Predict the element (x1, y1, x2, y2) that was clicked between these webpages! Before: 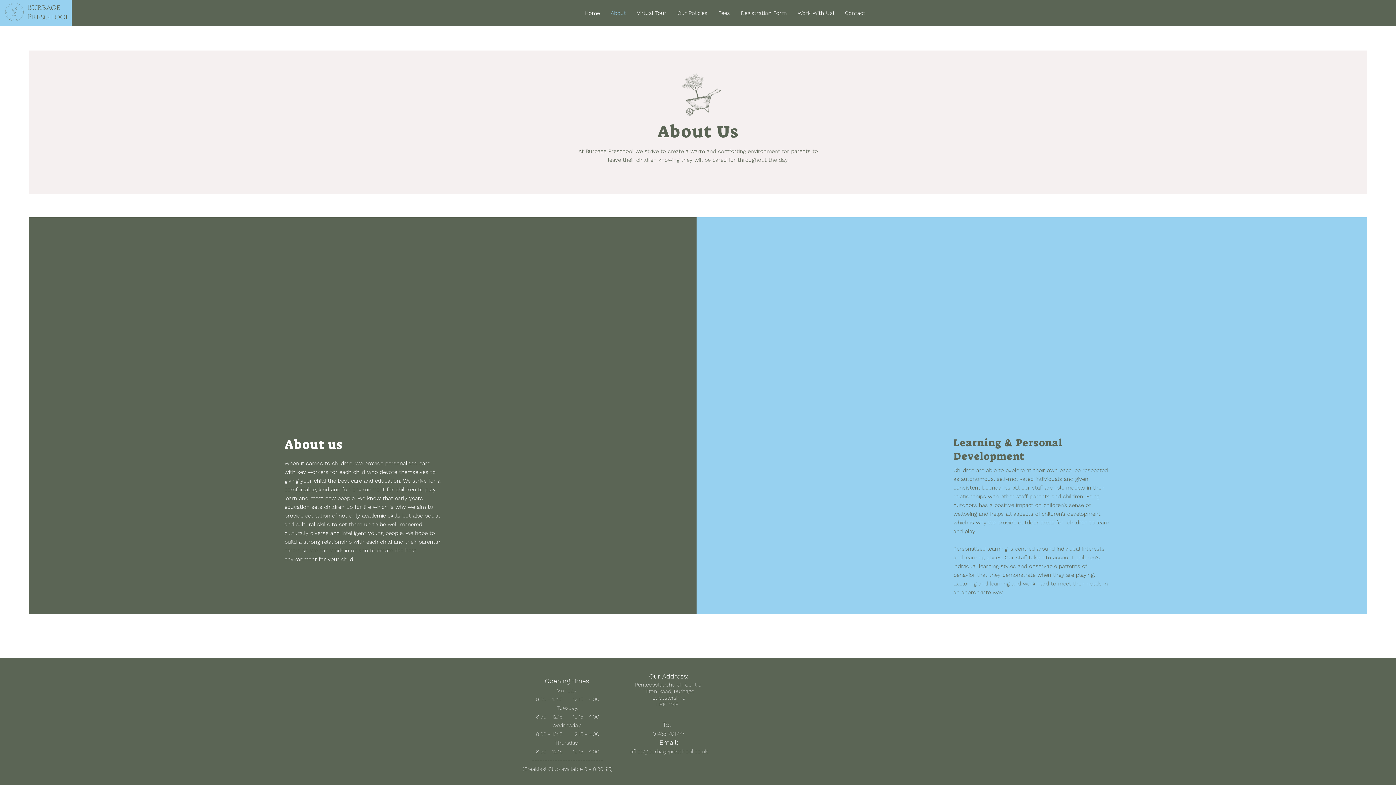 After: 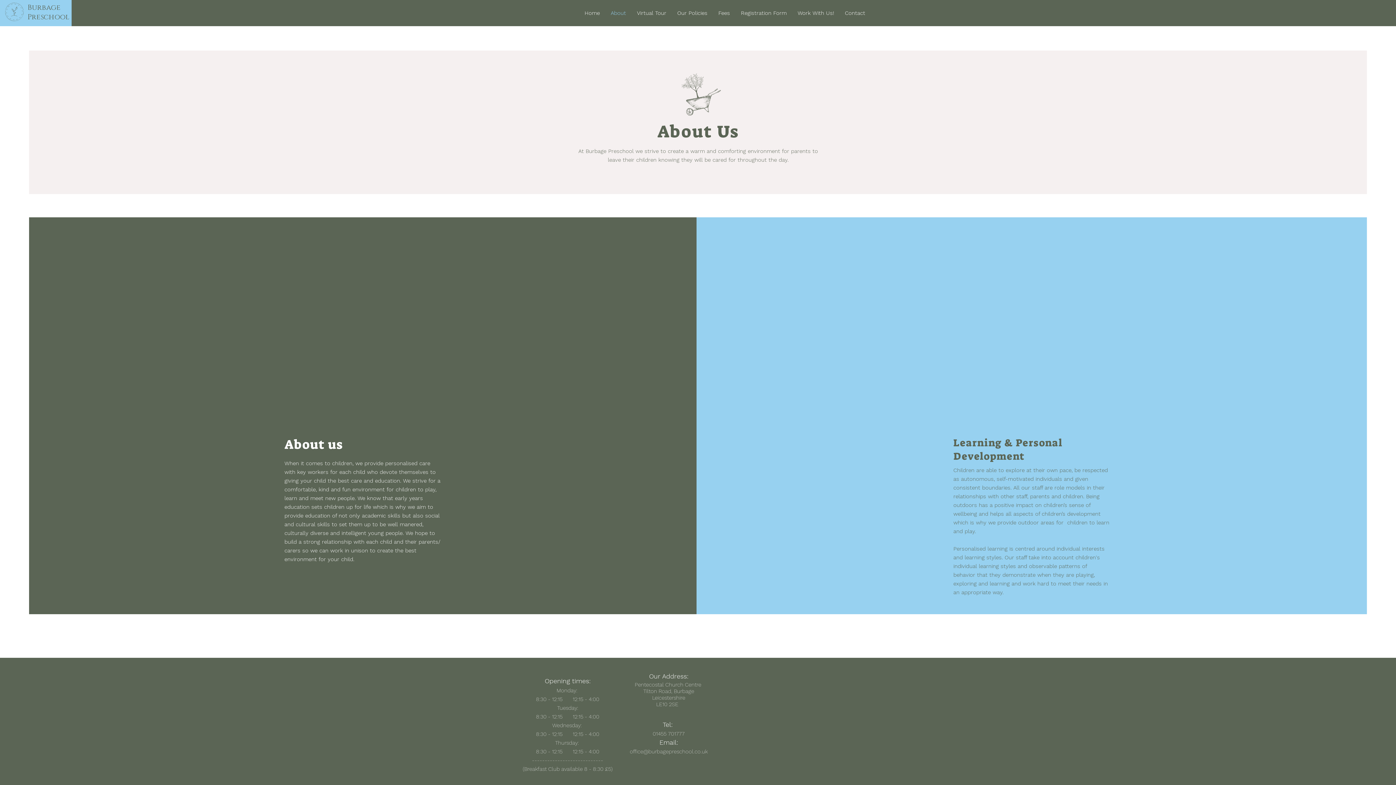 Action: bbox: (605, 4, 631, 22) label: About